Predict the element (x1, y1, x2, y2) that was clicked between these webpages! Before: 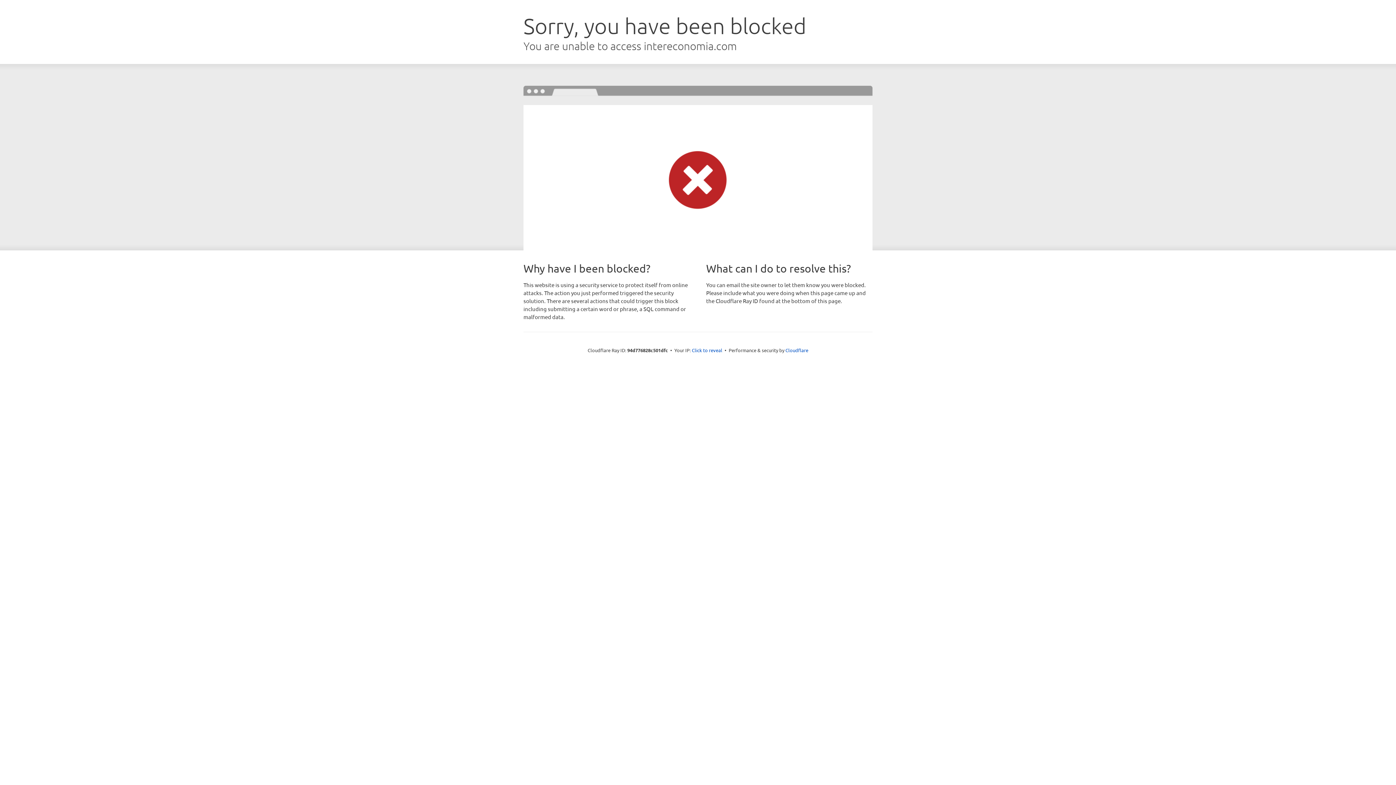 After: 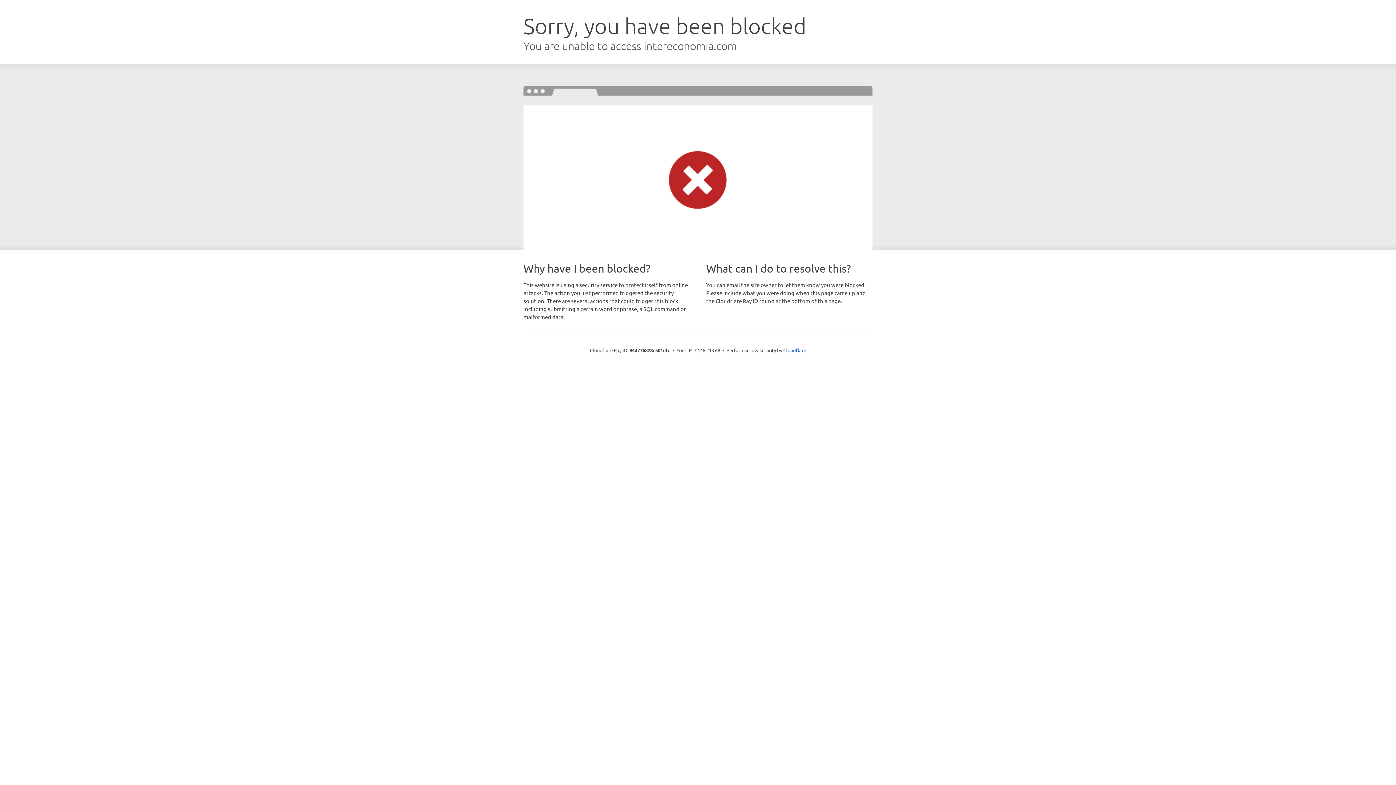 Action: label: Click to reveal bbox: (692, 346, 722, 353)